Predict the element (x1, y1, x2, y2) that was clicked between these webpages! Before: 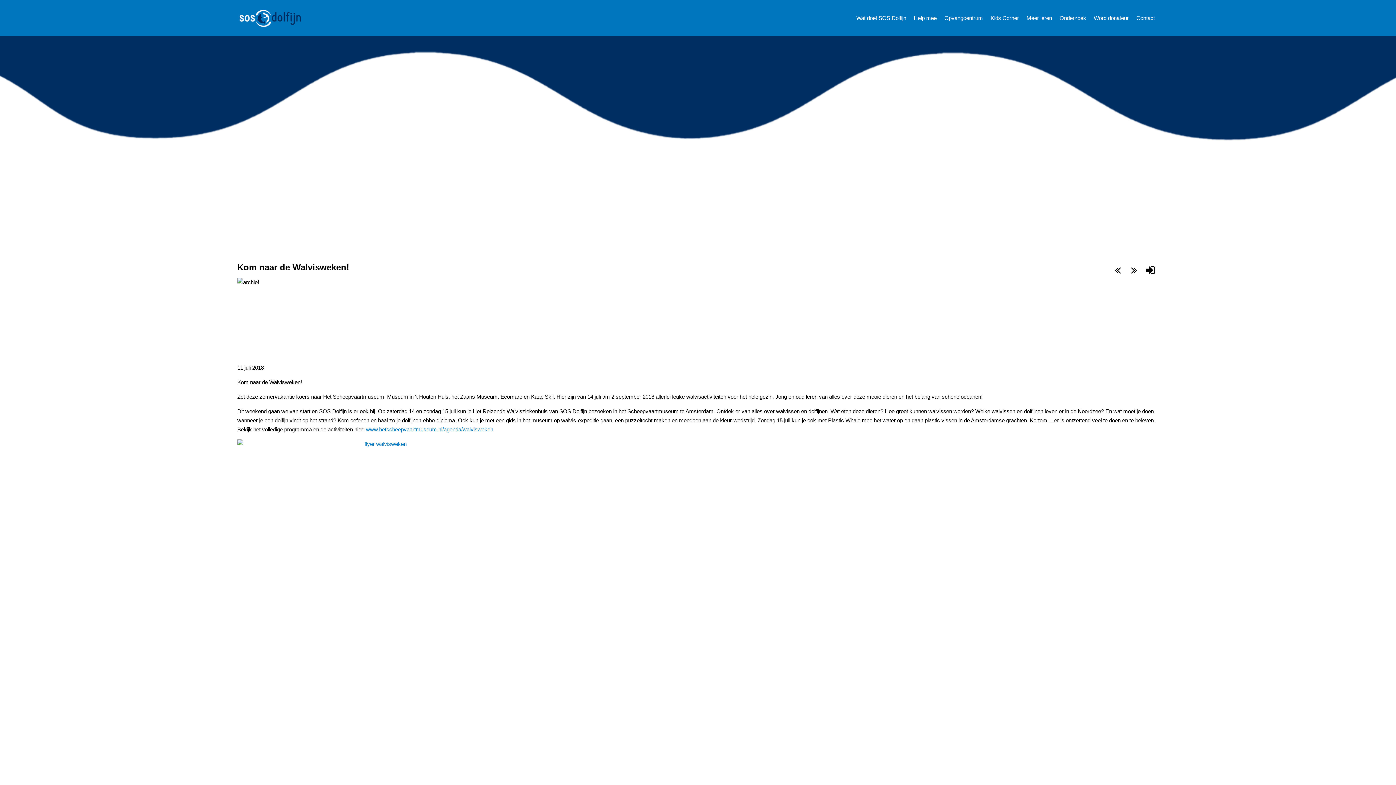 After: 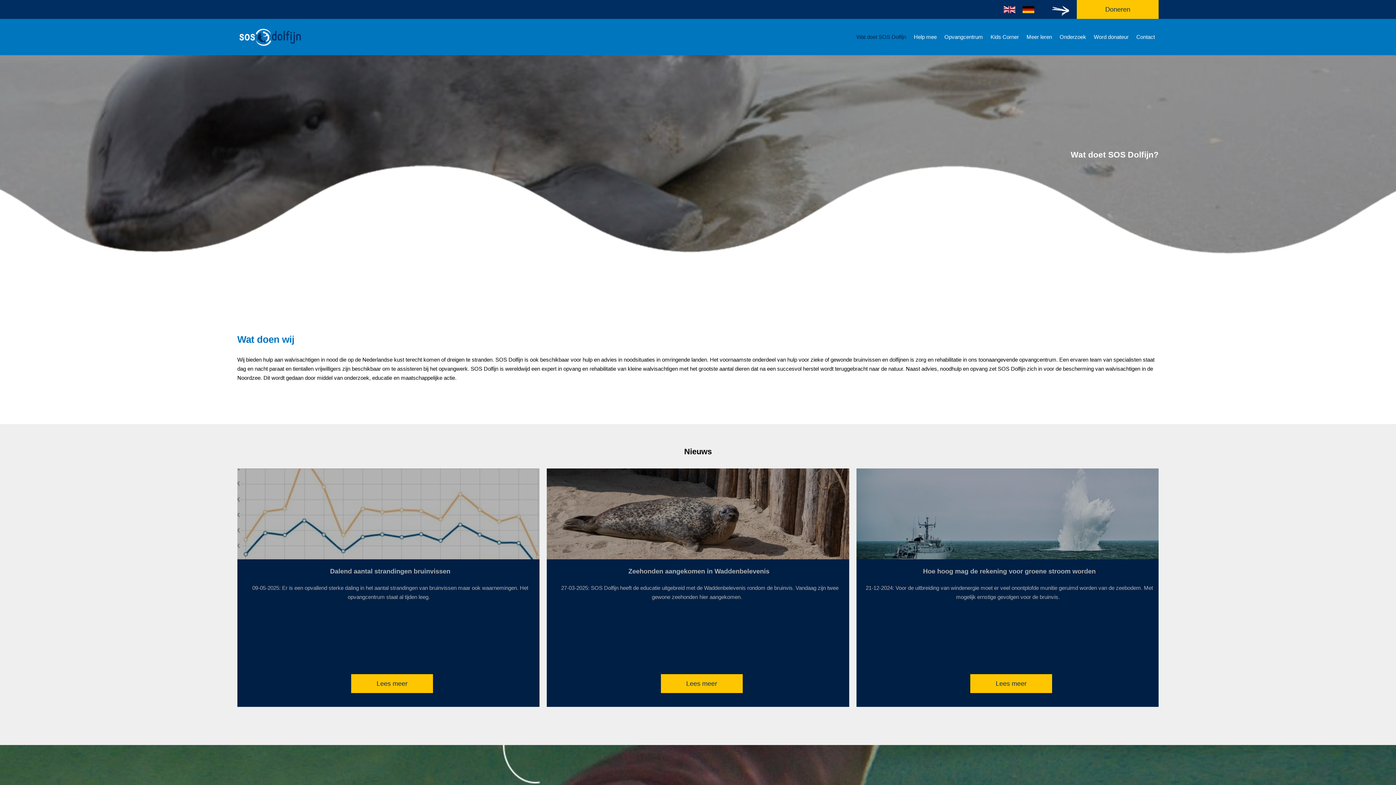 Action: bbox: (852, 10, 910, 26) label: Wat doet SOS Dolfijn